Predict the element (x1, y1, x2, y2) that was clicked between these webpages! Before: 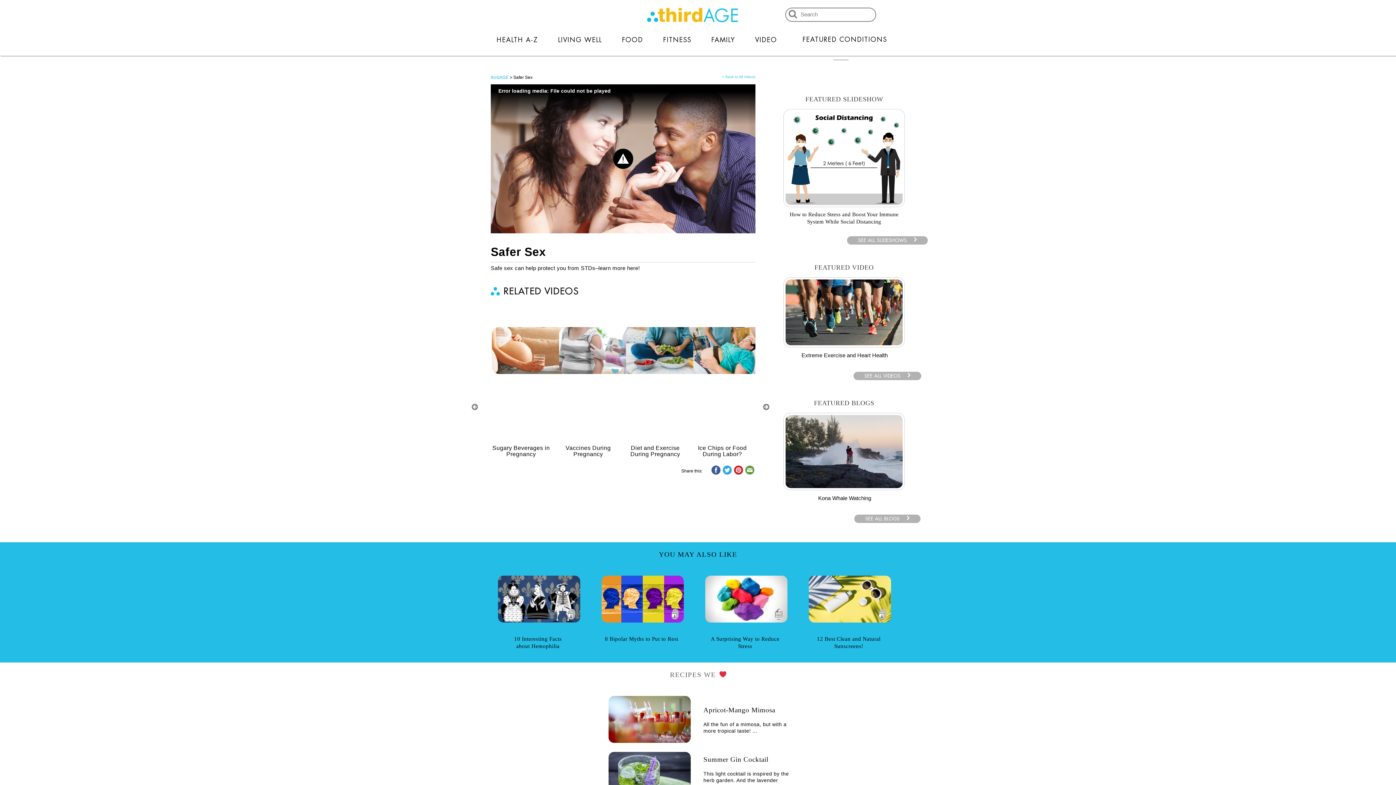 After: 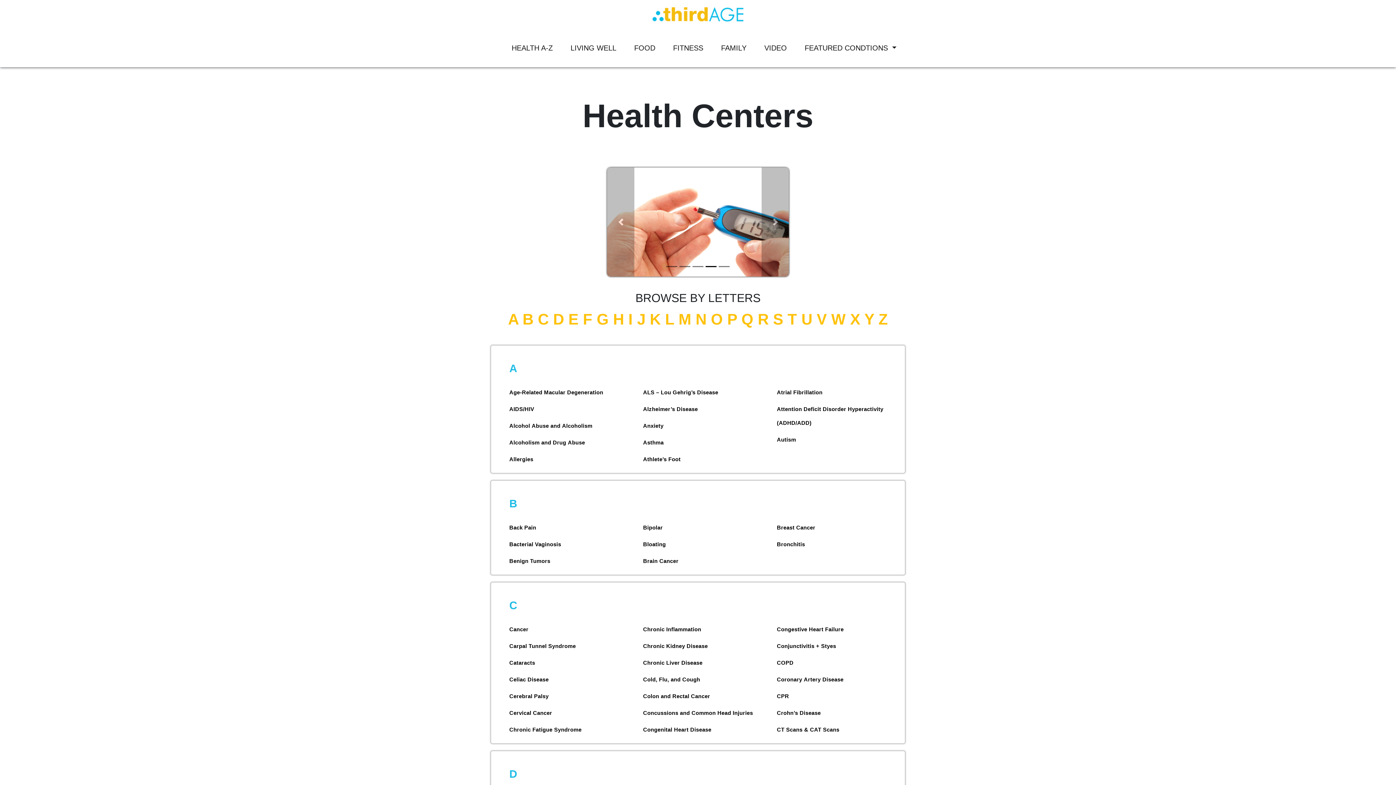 Action: bbox: (491, 32, 543, 48) label: HEALTH A-Z